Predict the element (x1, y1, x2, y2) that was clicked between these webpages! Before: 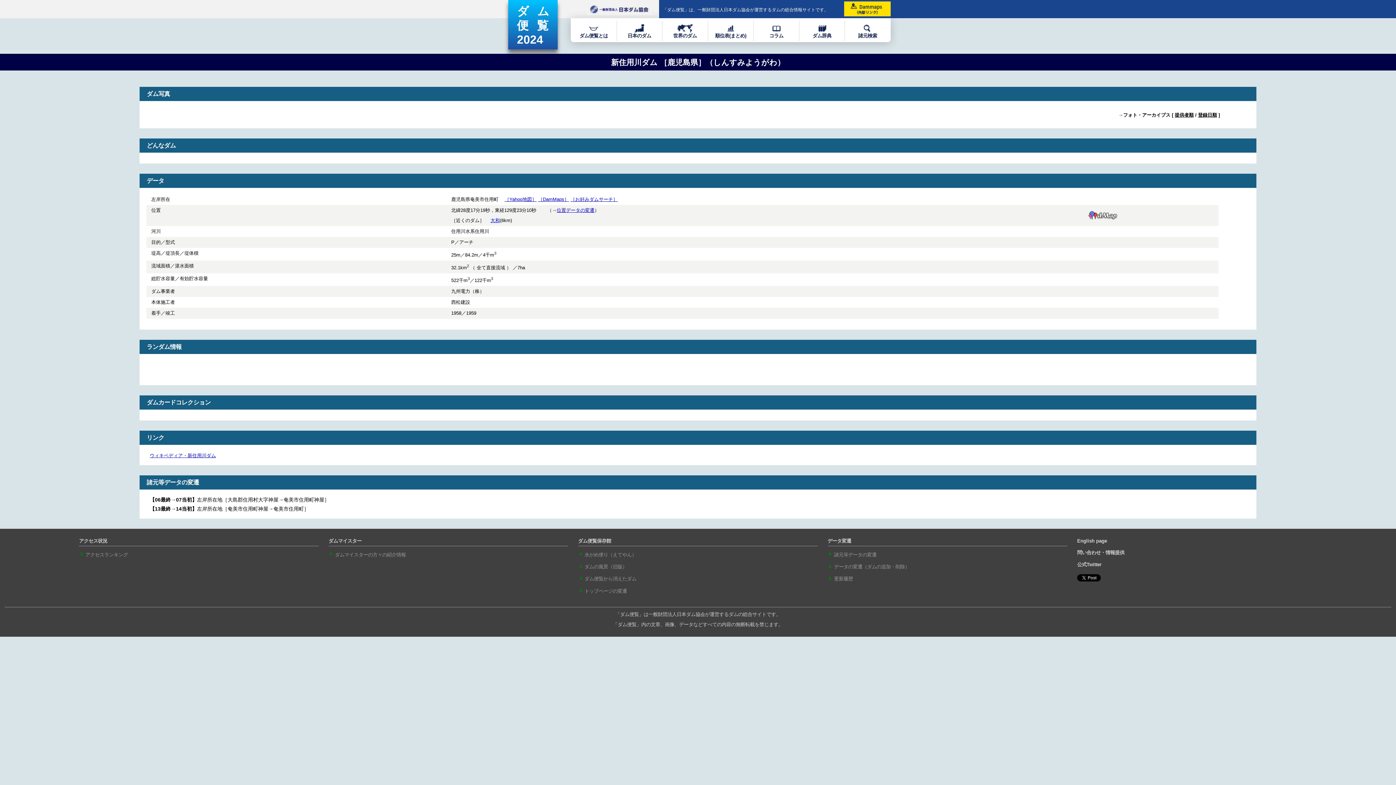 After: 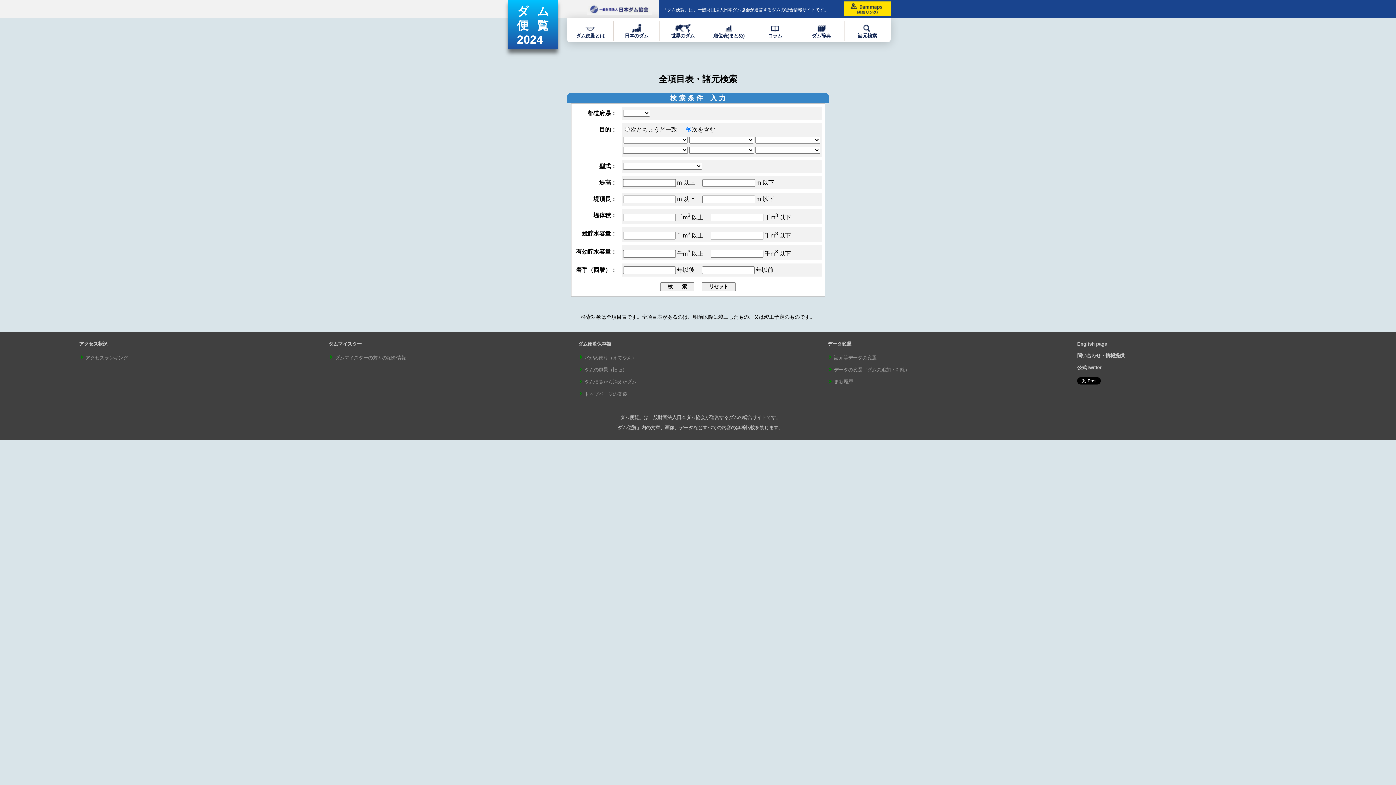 Action: bbox: (858, 28, 877, 38) label: 
諸元検索